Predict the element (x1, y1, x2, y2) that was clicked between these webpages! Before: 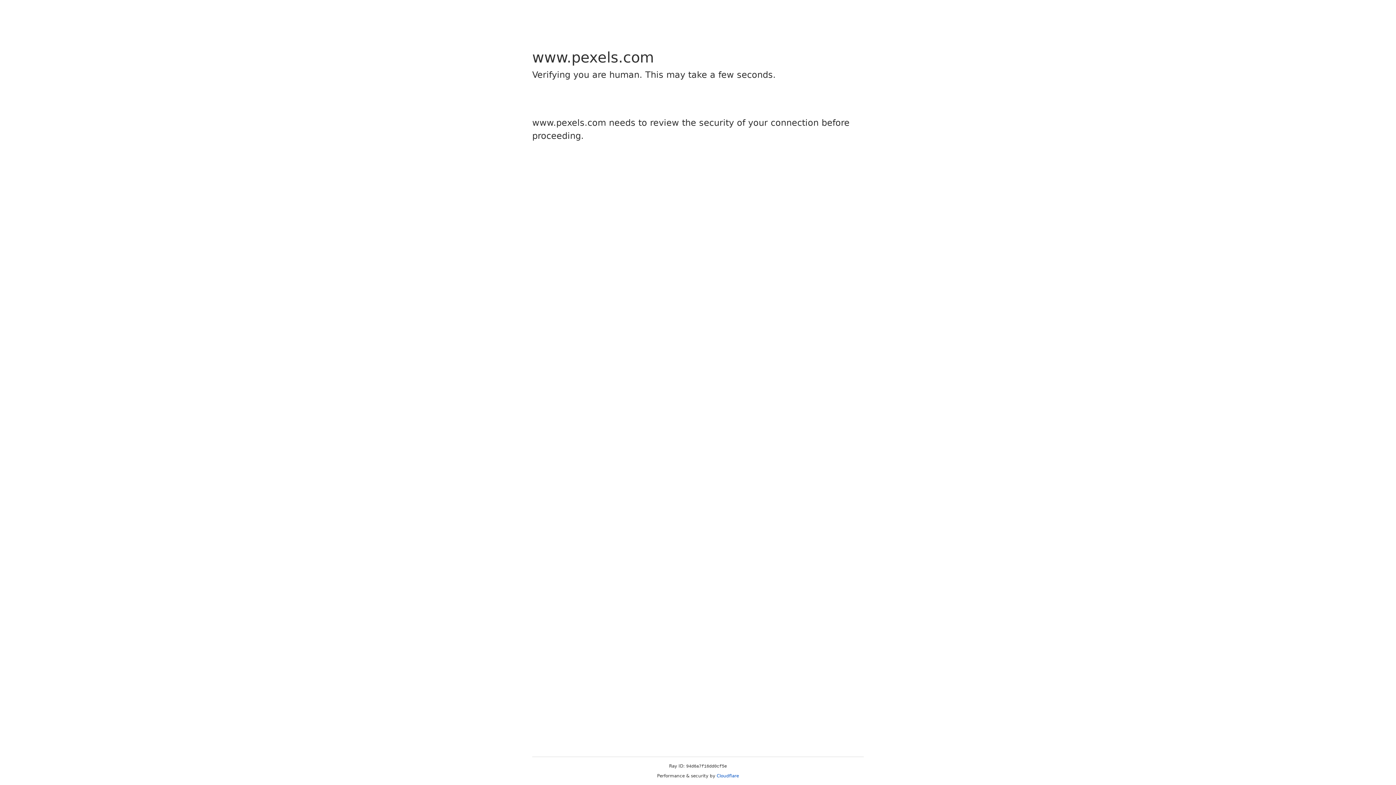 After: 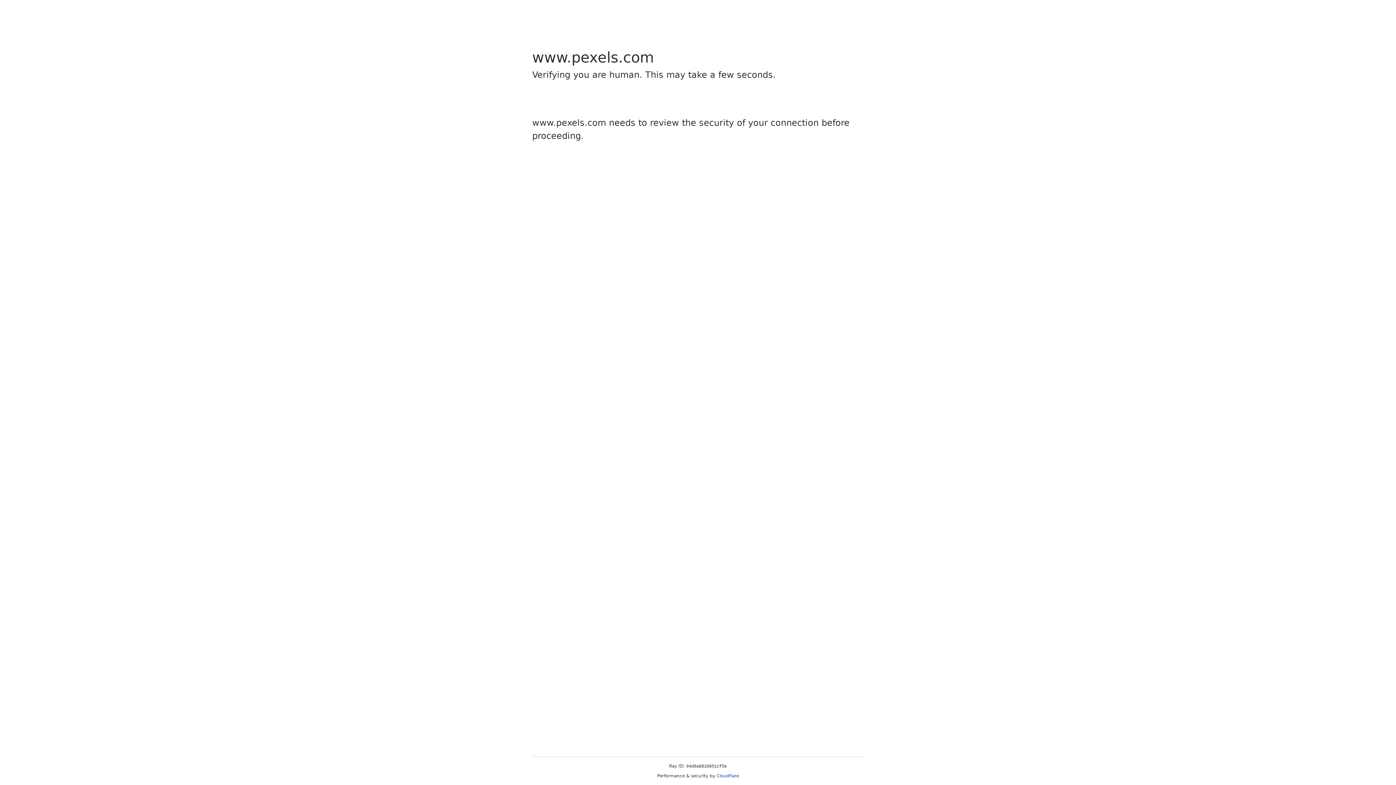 Action: bbox: (716, 773, 739, 778) label: Cloudflare